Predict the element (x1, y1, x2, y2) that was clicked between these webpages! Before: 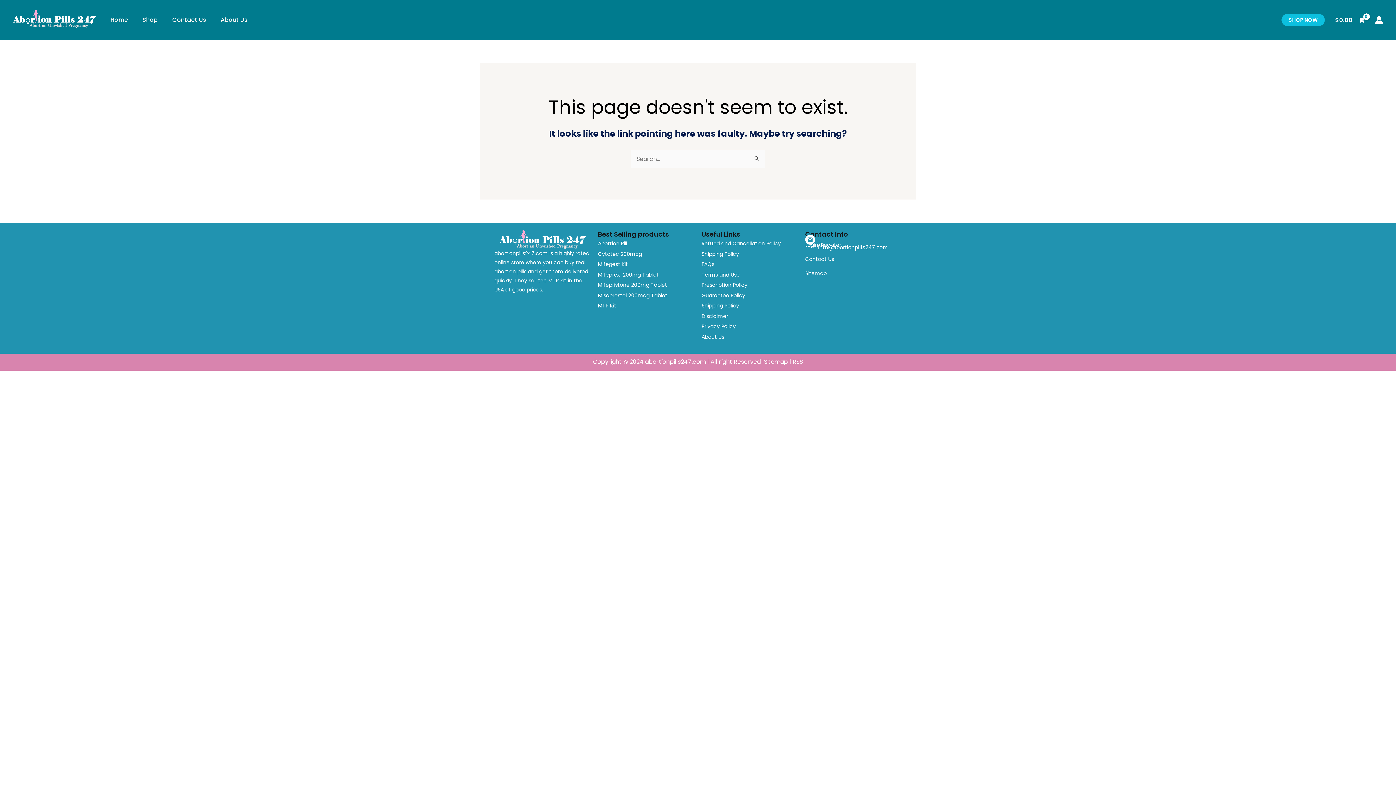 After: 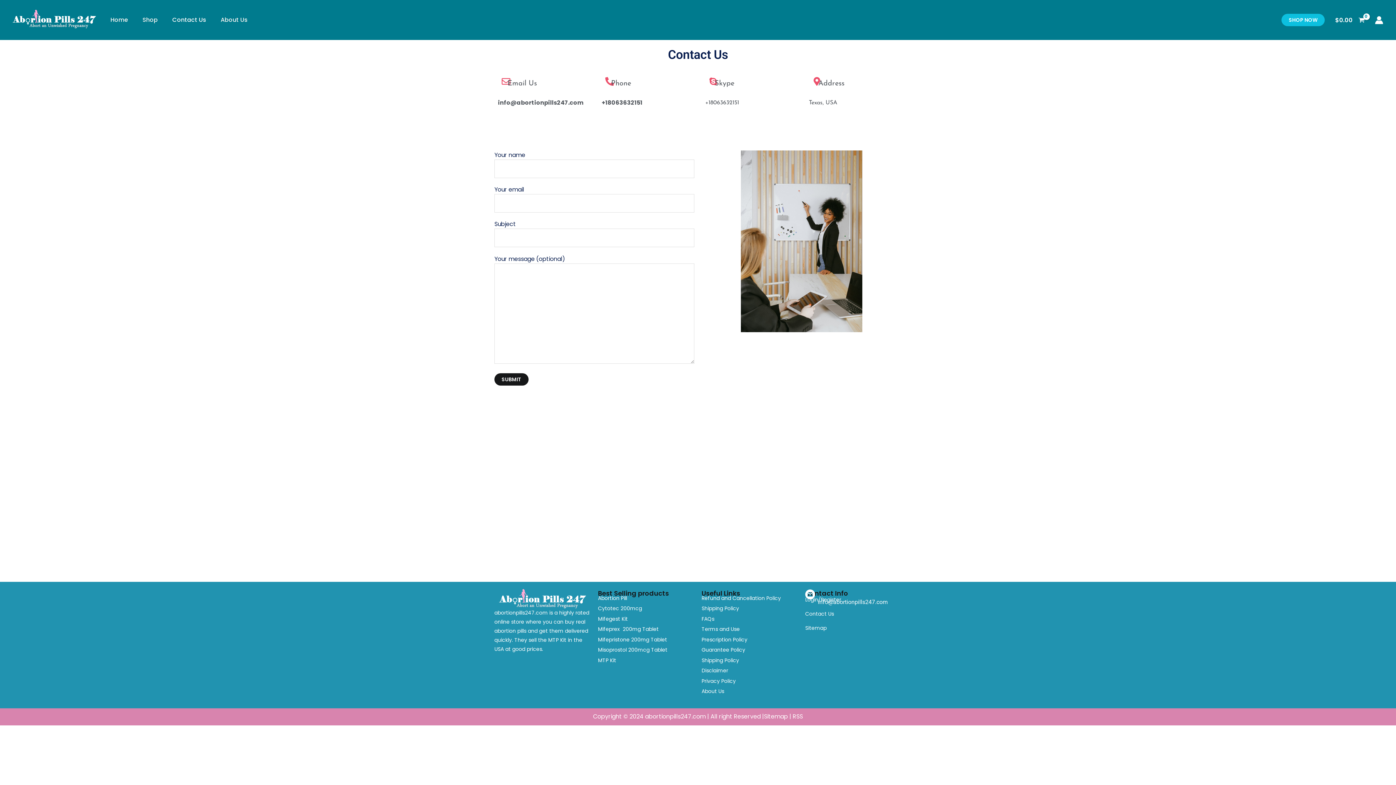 Action: label: Contact Us bbox: (165, 5, 213, 34)